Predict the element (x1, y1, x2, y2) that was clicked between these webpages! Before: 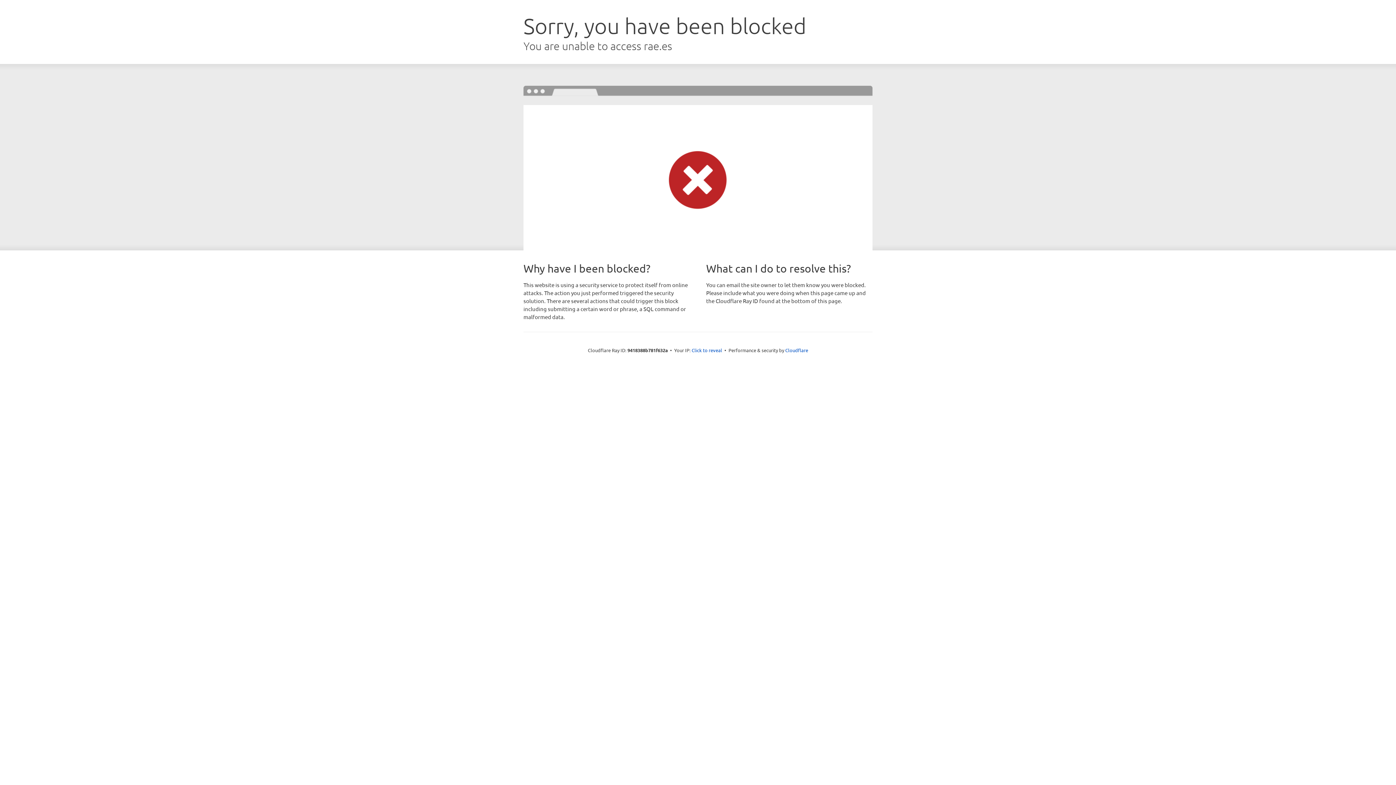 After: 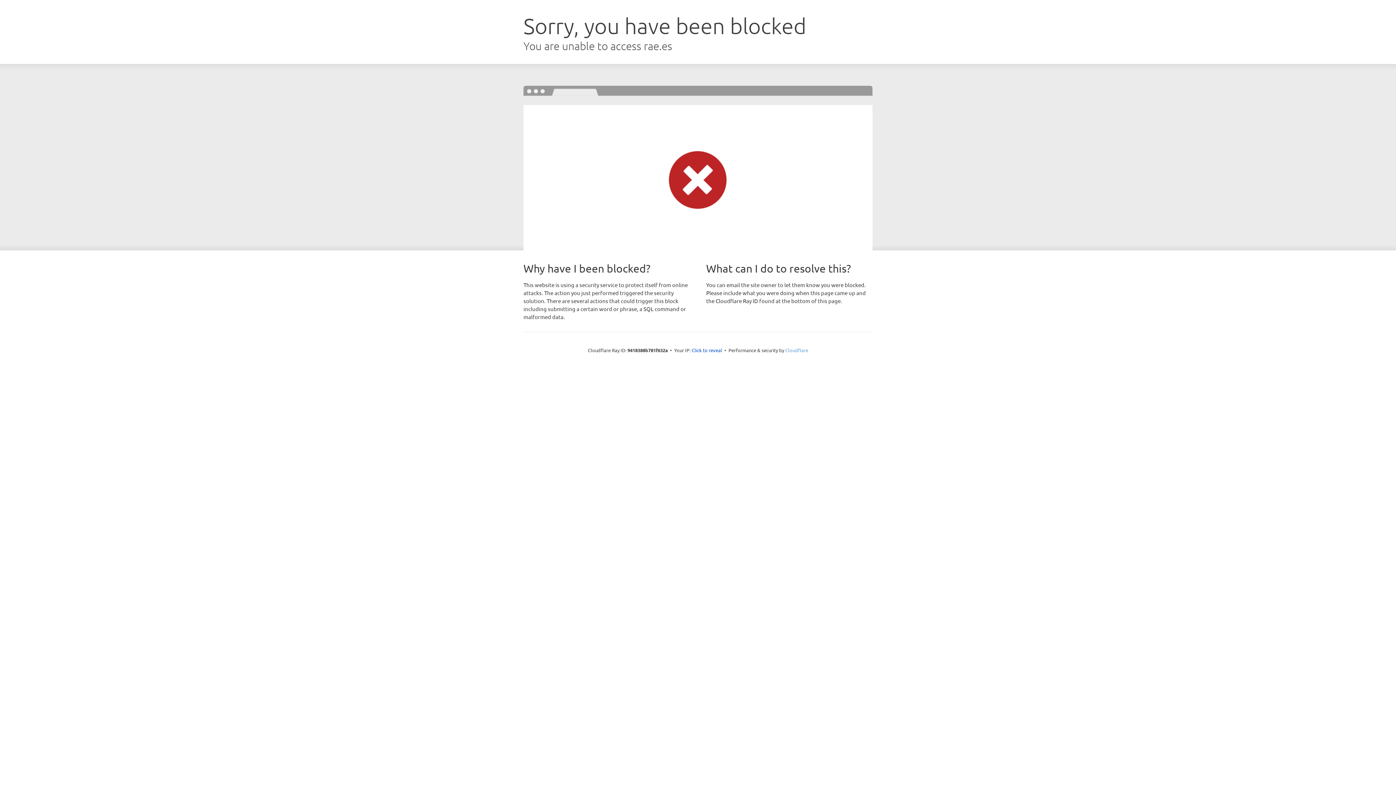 Action: bbox: (785, 347, 808, 353) label: Cloudflare